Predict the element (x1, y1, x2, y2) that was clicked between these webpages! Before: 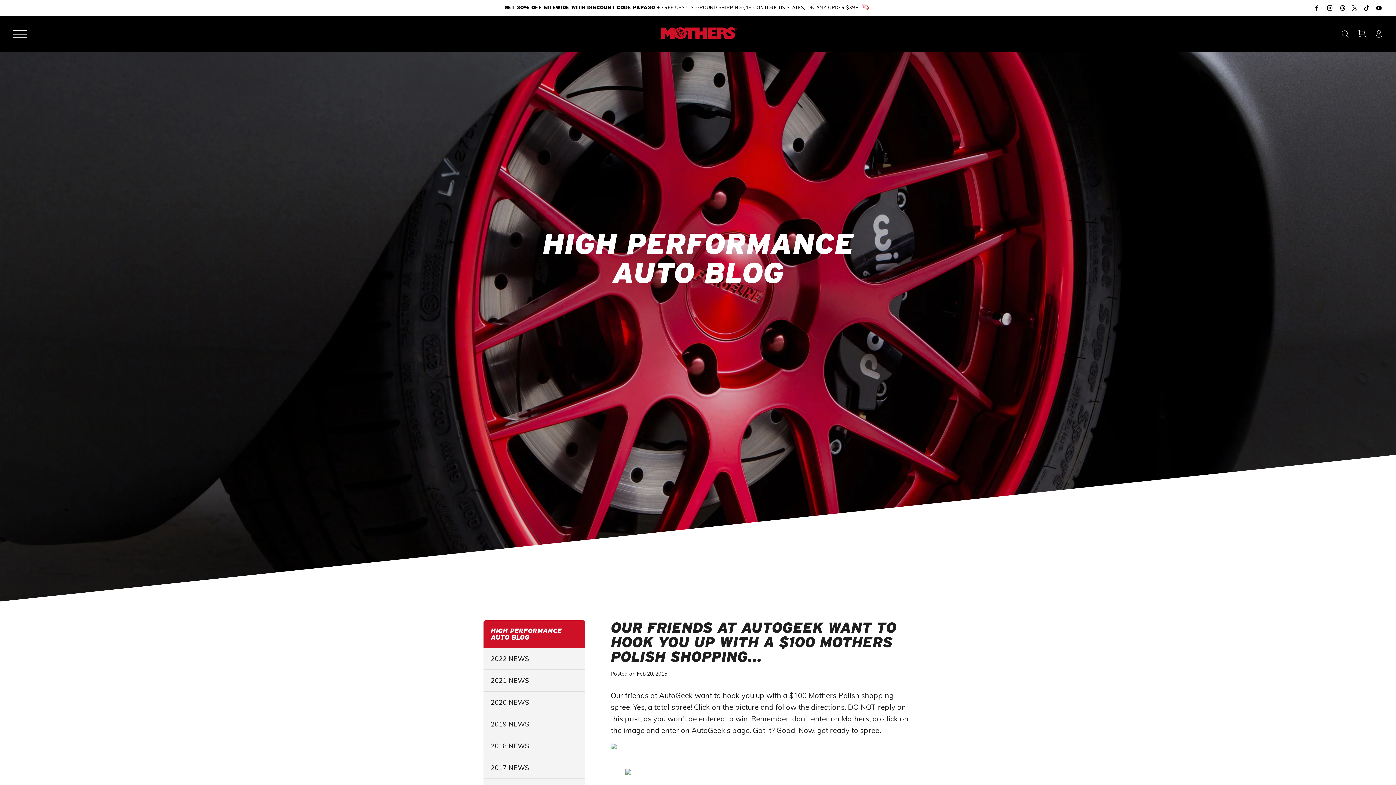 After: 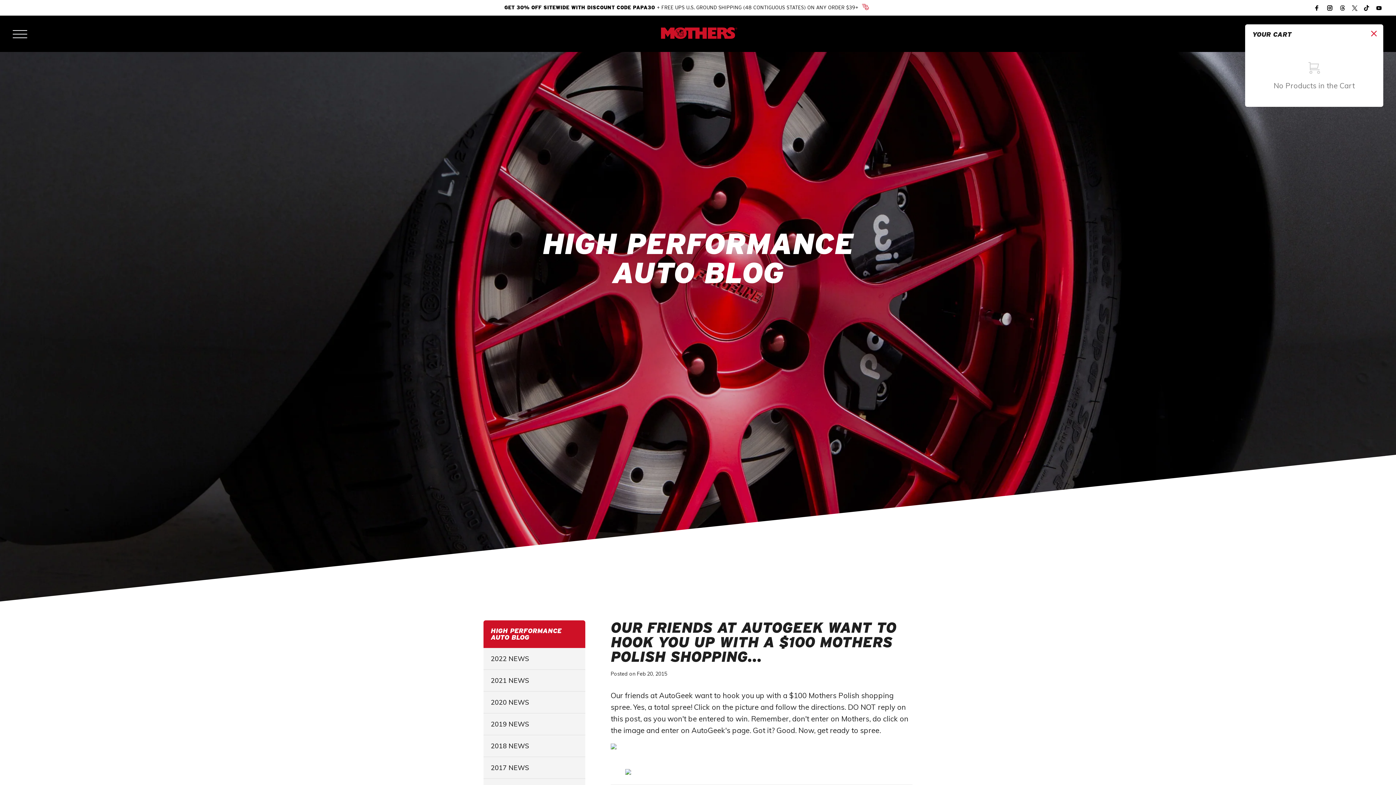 Action: bbox: (1354, 27, 1369, 40)